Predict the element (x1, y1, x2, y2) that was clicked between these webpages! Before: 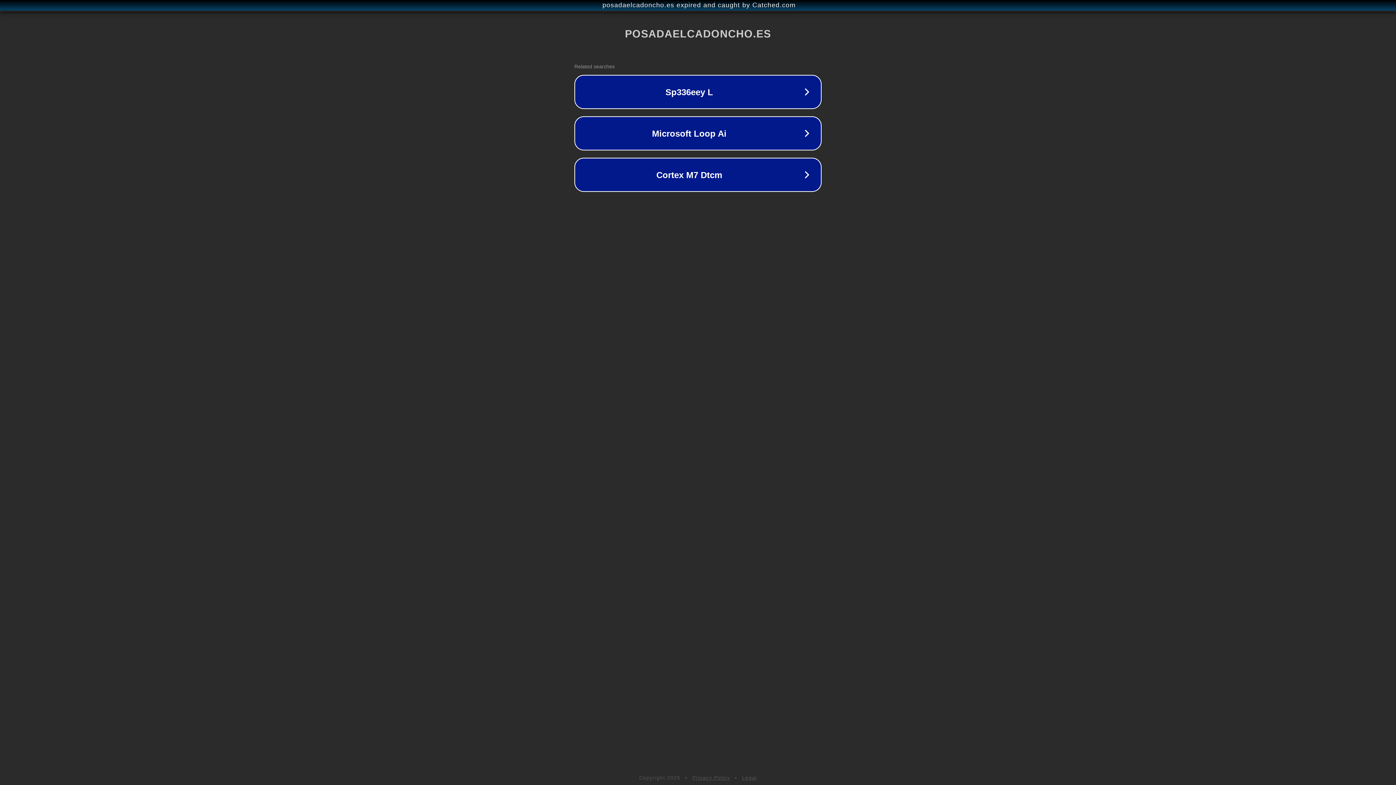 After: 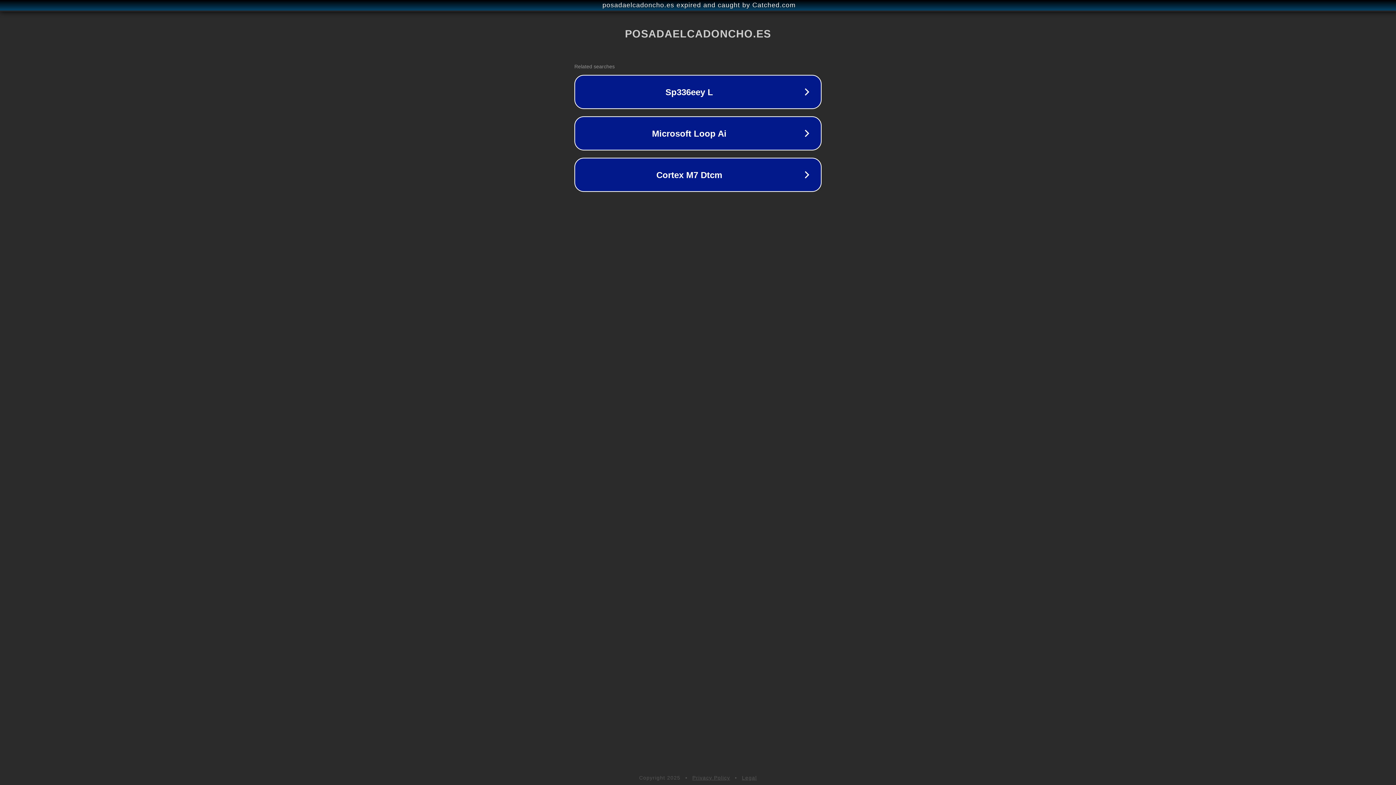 Action: label: Privacy Policy bbox: (692, 775, 730, 781)